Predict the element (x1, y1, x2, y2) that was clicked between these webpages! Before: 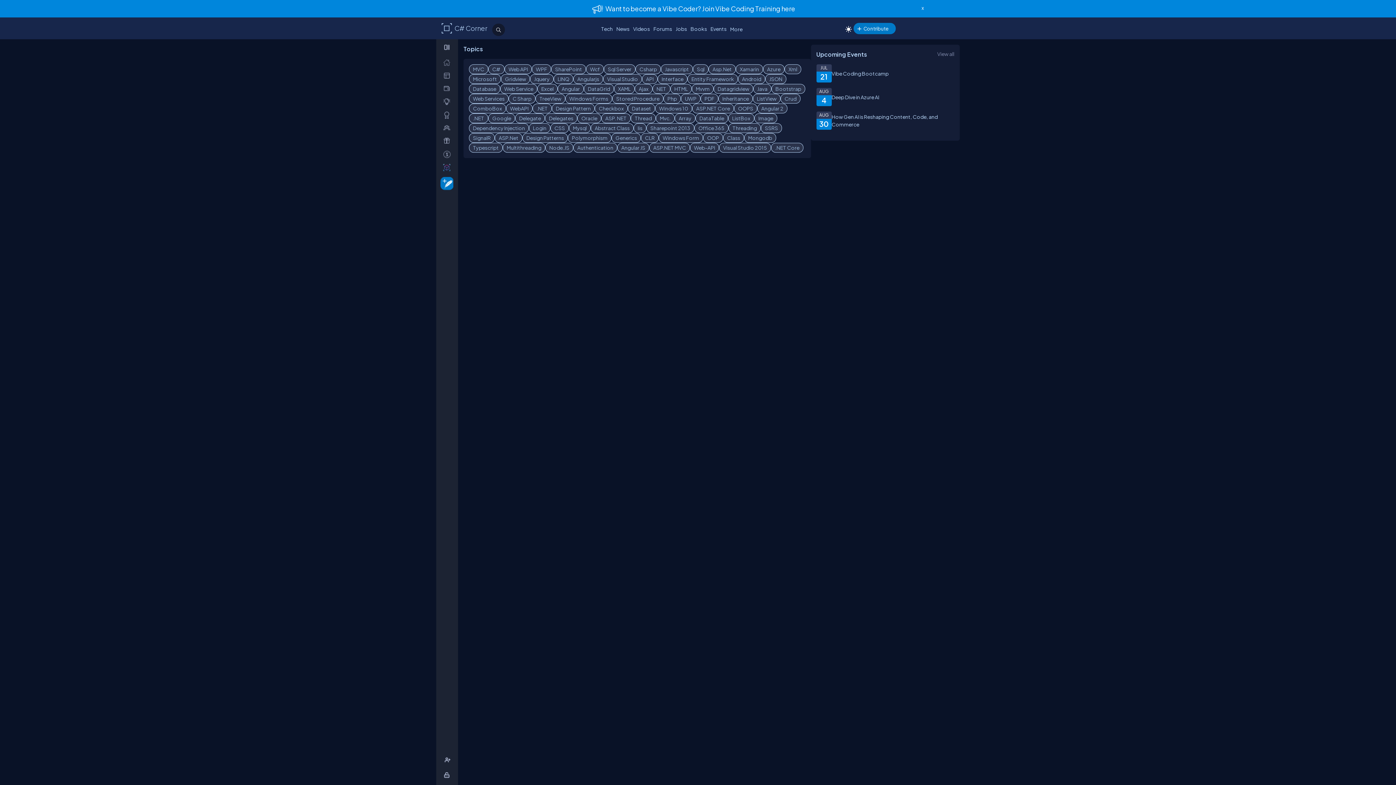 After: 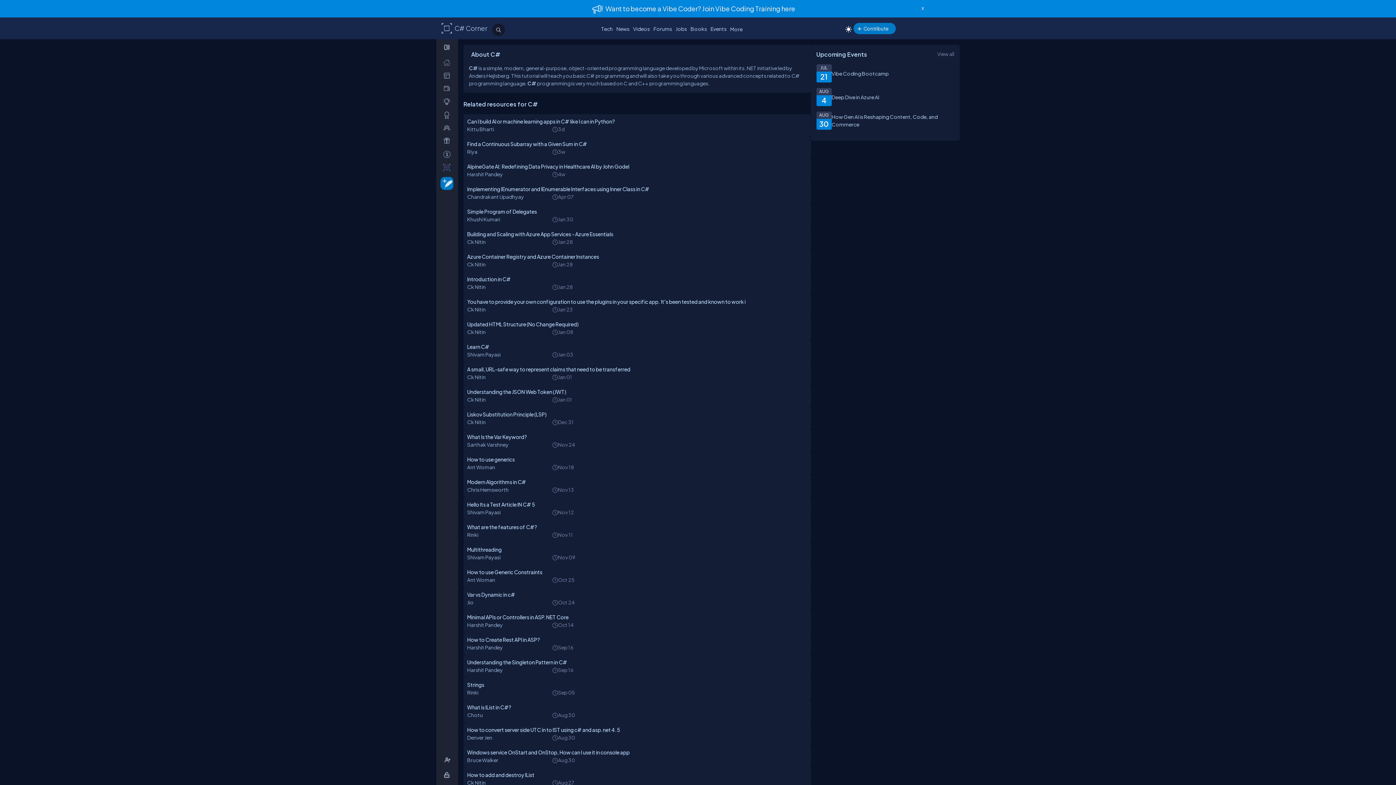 Action: label: C# bbox: (488, 64, 504, 74)